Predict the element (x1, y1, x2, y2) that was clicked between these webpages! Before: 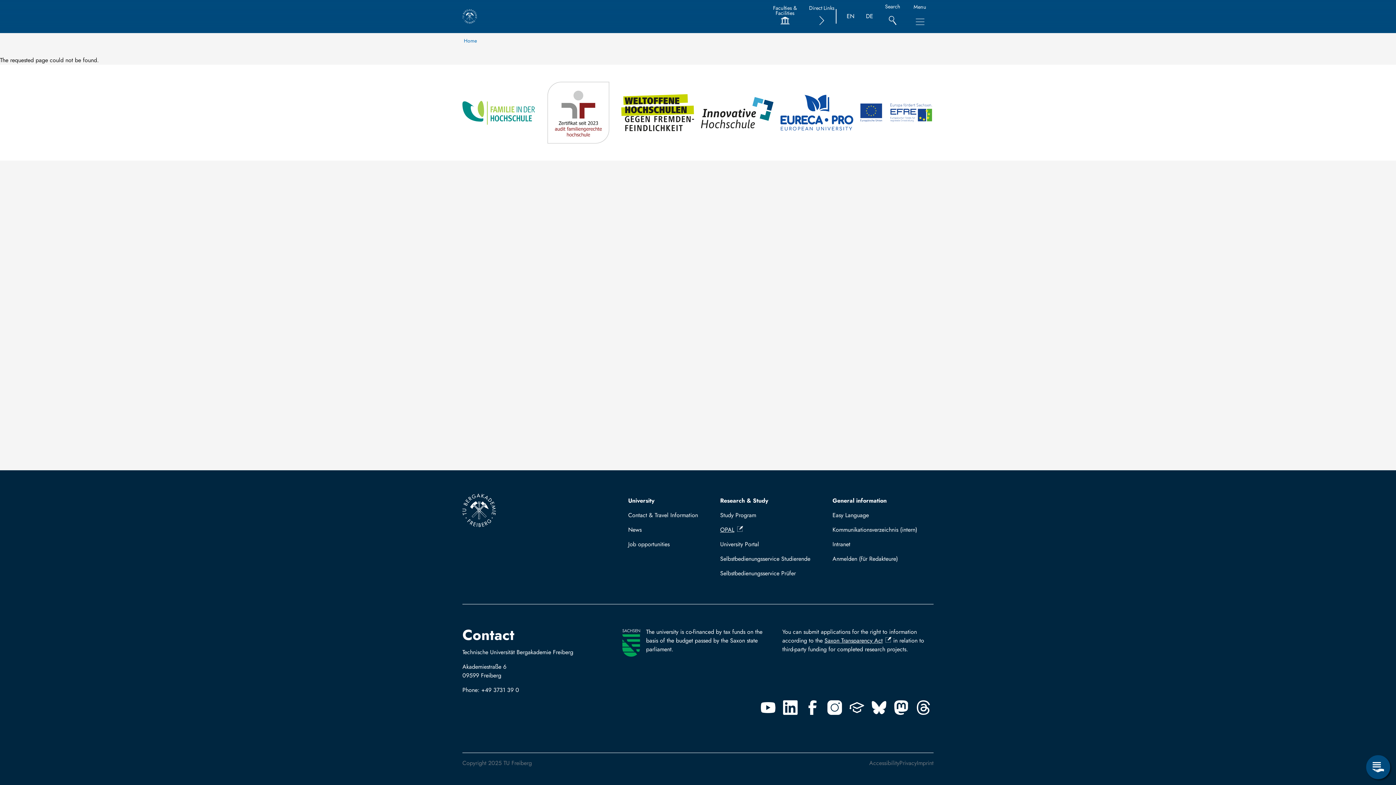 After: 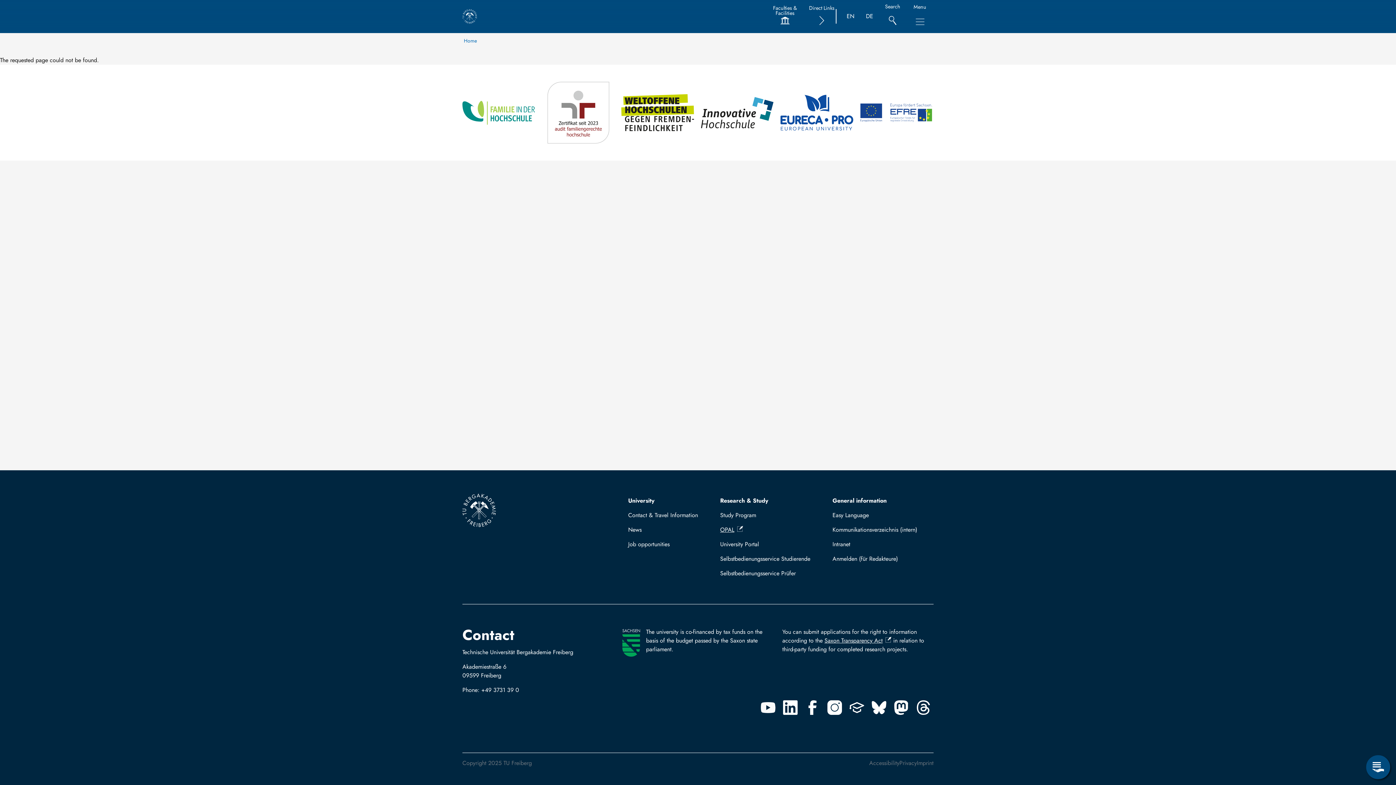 Action: bbox: (761, 700, 775, 715)